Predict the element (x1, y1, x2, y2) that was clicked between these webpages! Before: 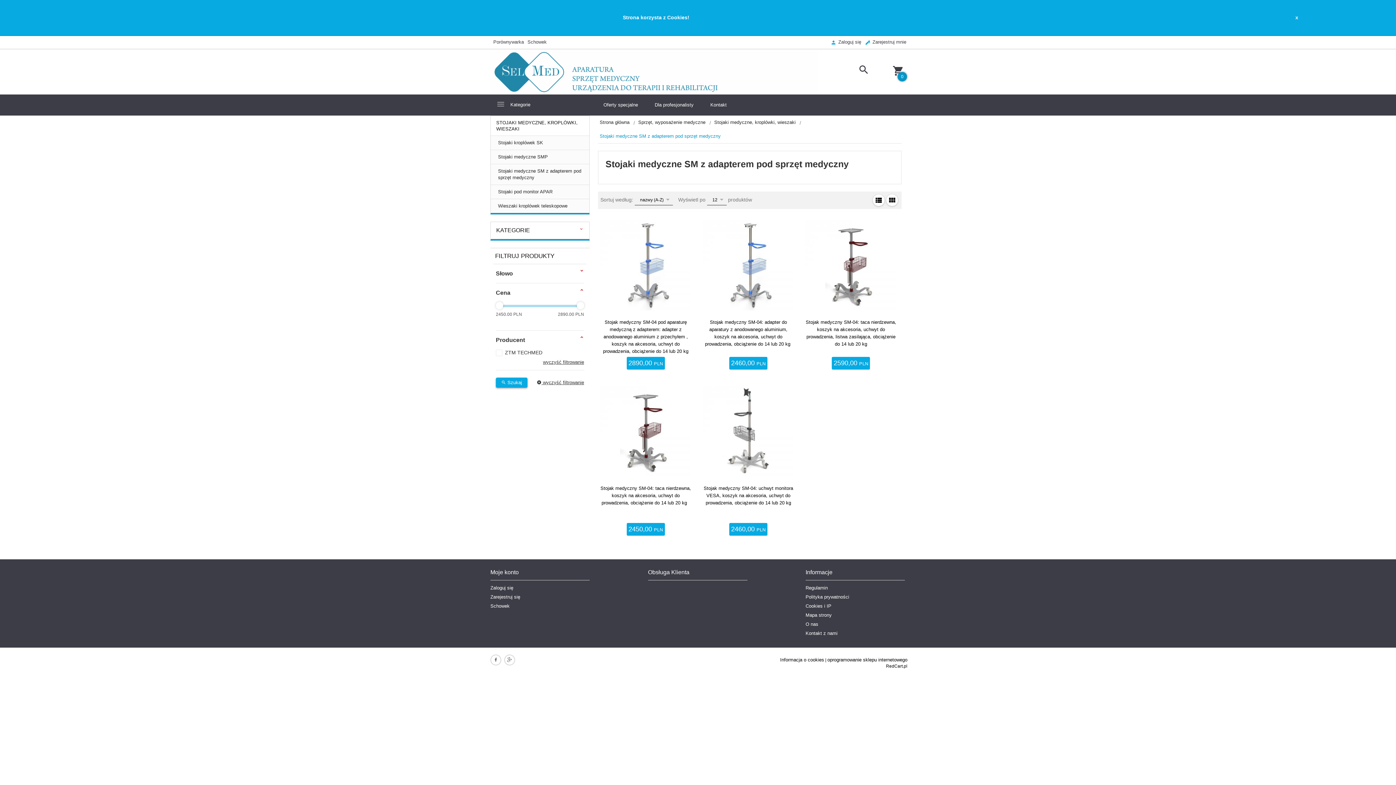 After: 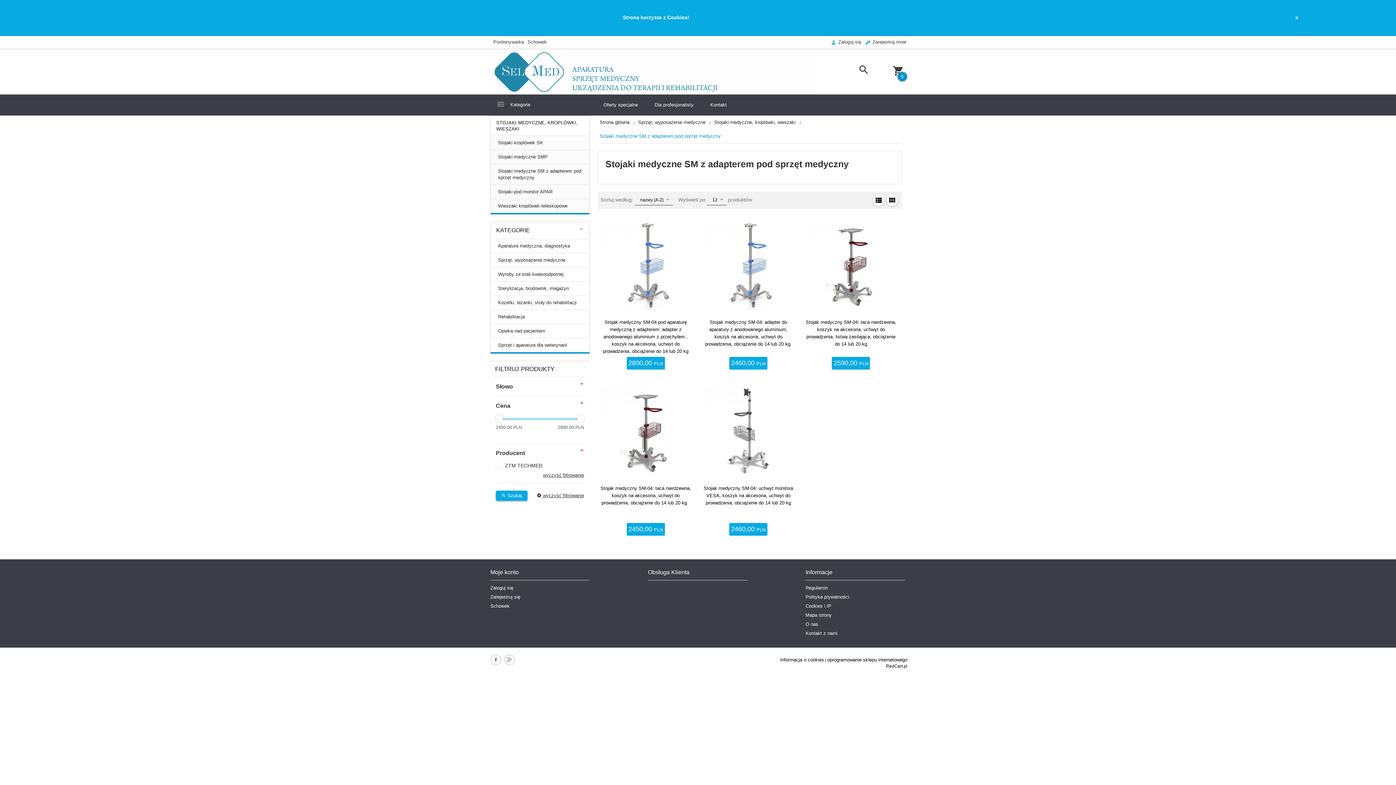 Action: bbox: (579, 226, 583, 232)